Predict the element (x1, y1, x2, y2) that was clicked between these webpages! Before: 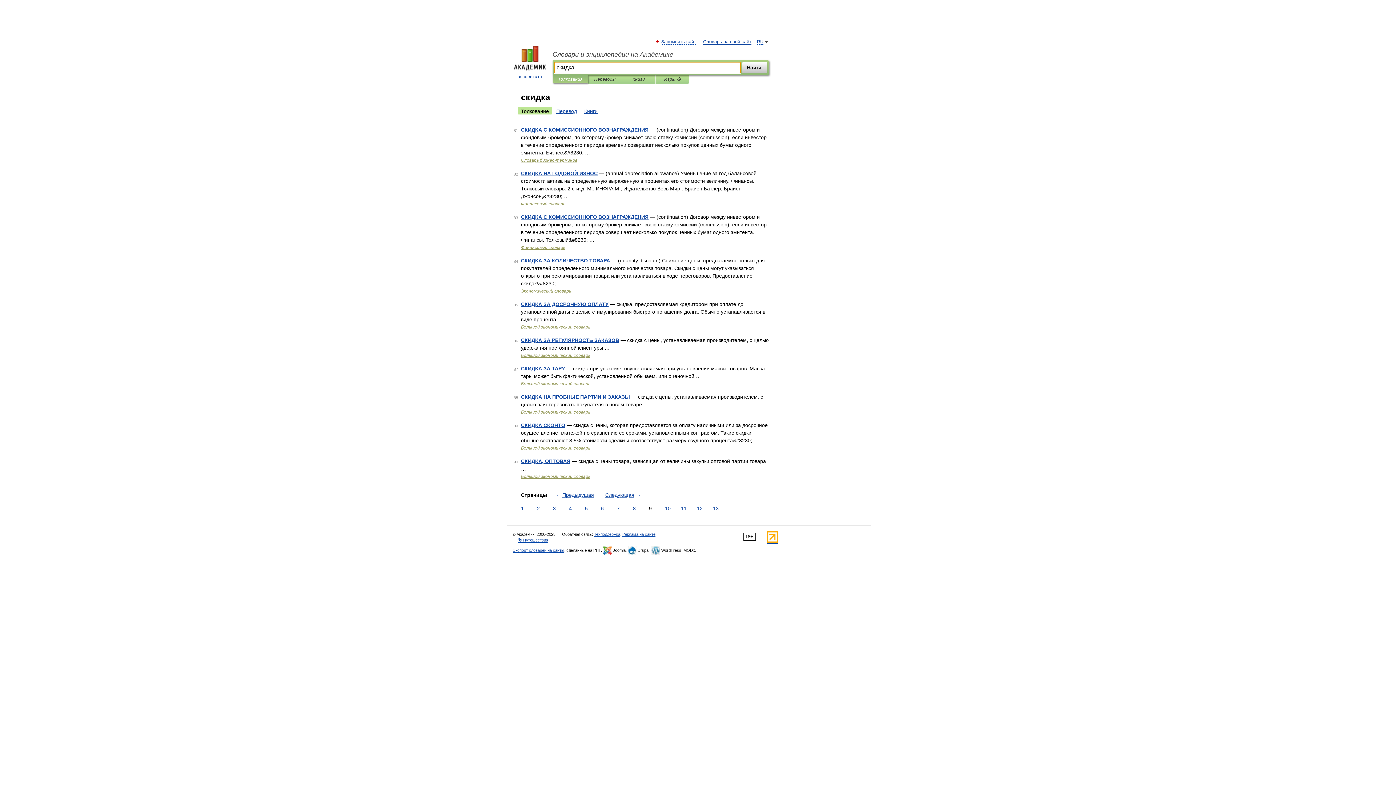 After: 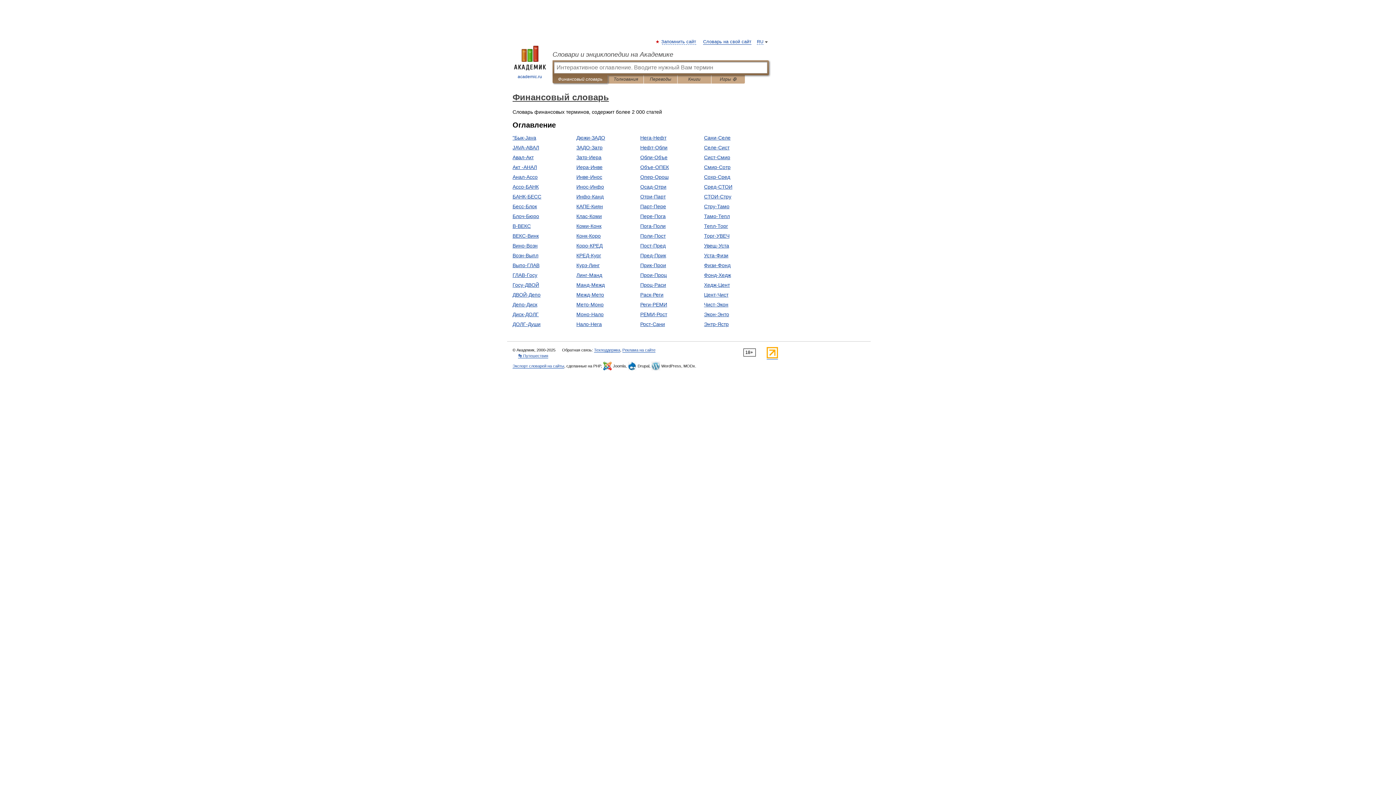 Action: label: Финансовый словарь bbox: (521, 245, 565, 250)